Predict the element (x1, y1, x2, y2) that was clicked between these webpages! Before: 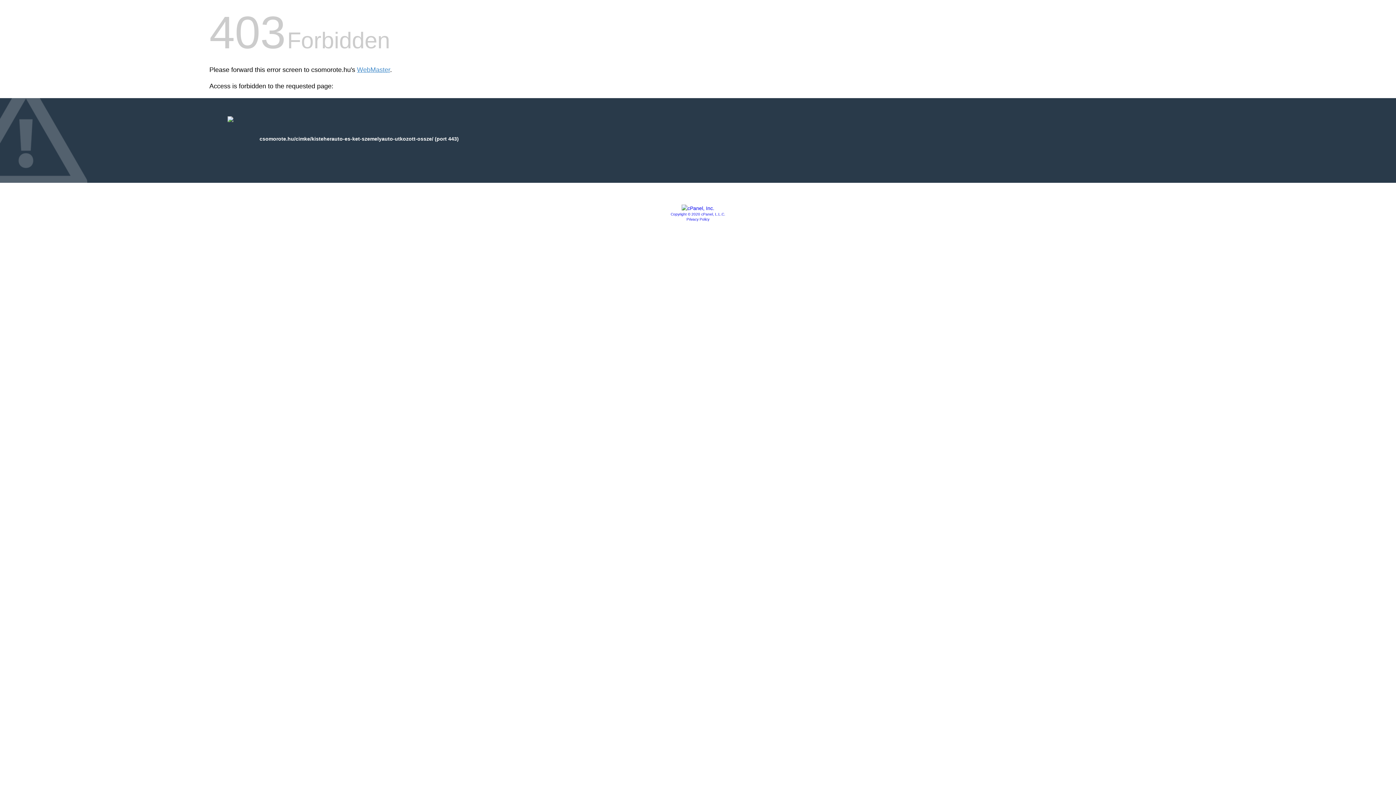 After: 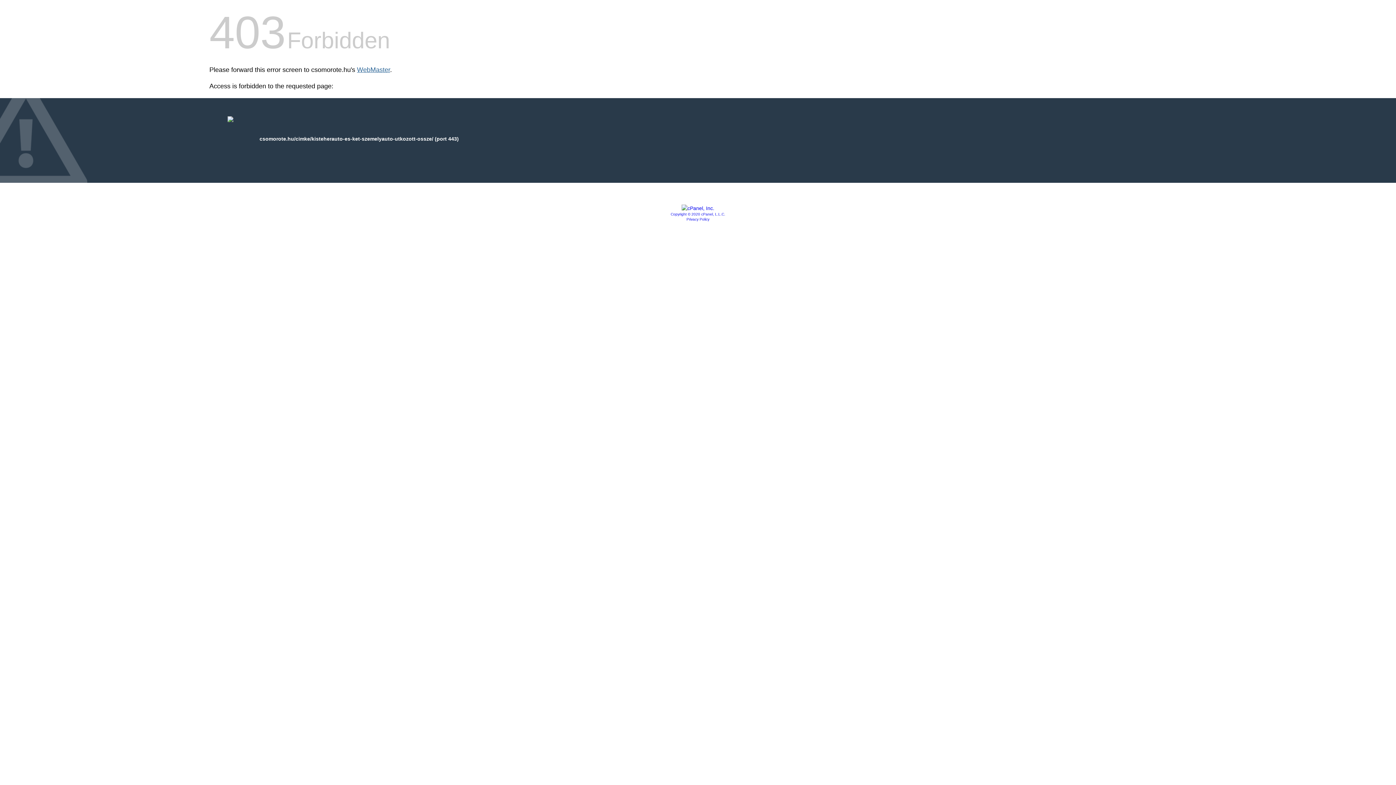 Action: label: WebMaster bbox: (357, 66, 390, 73)